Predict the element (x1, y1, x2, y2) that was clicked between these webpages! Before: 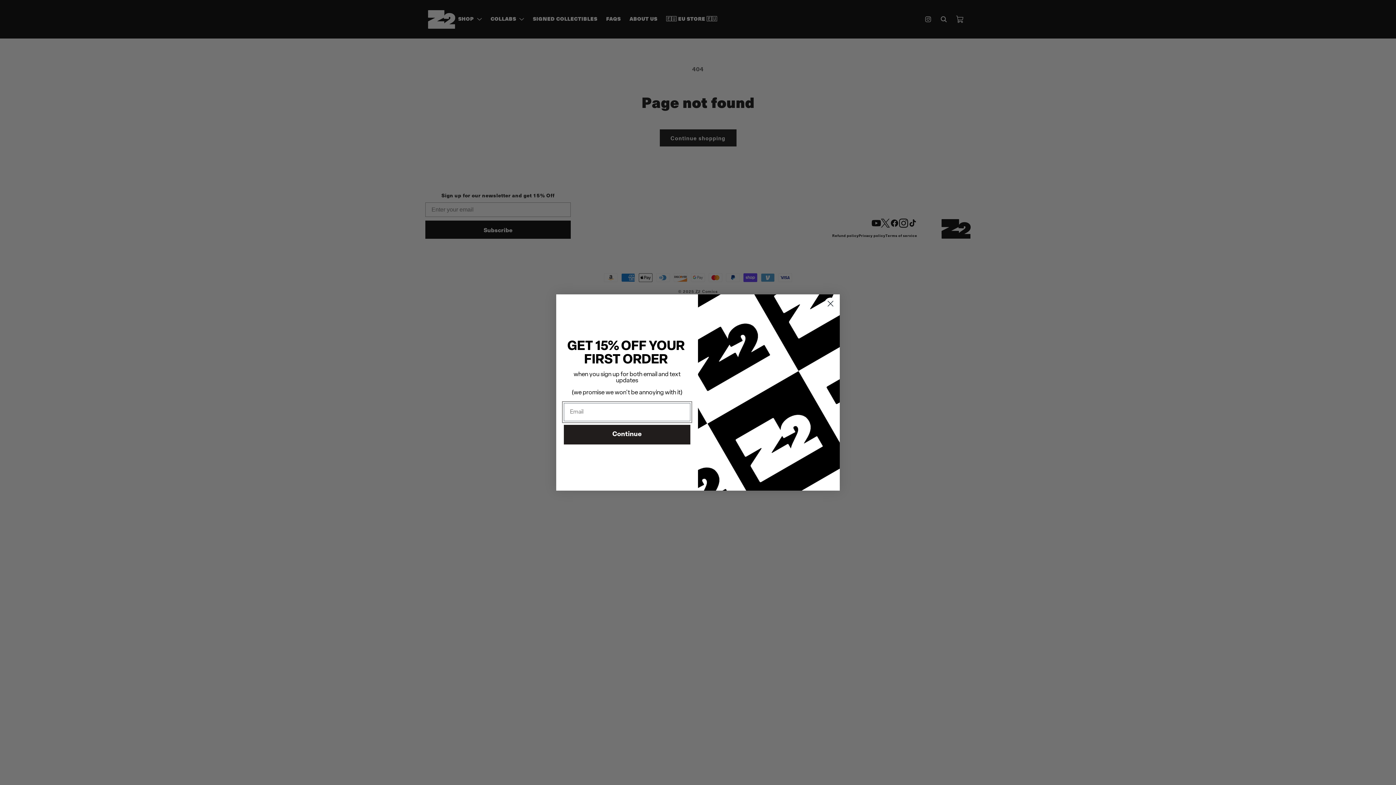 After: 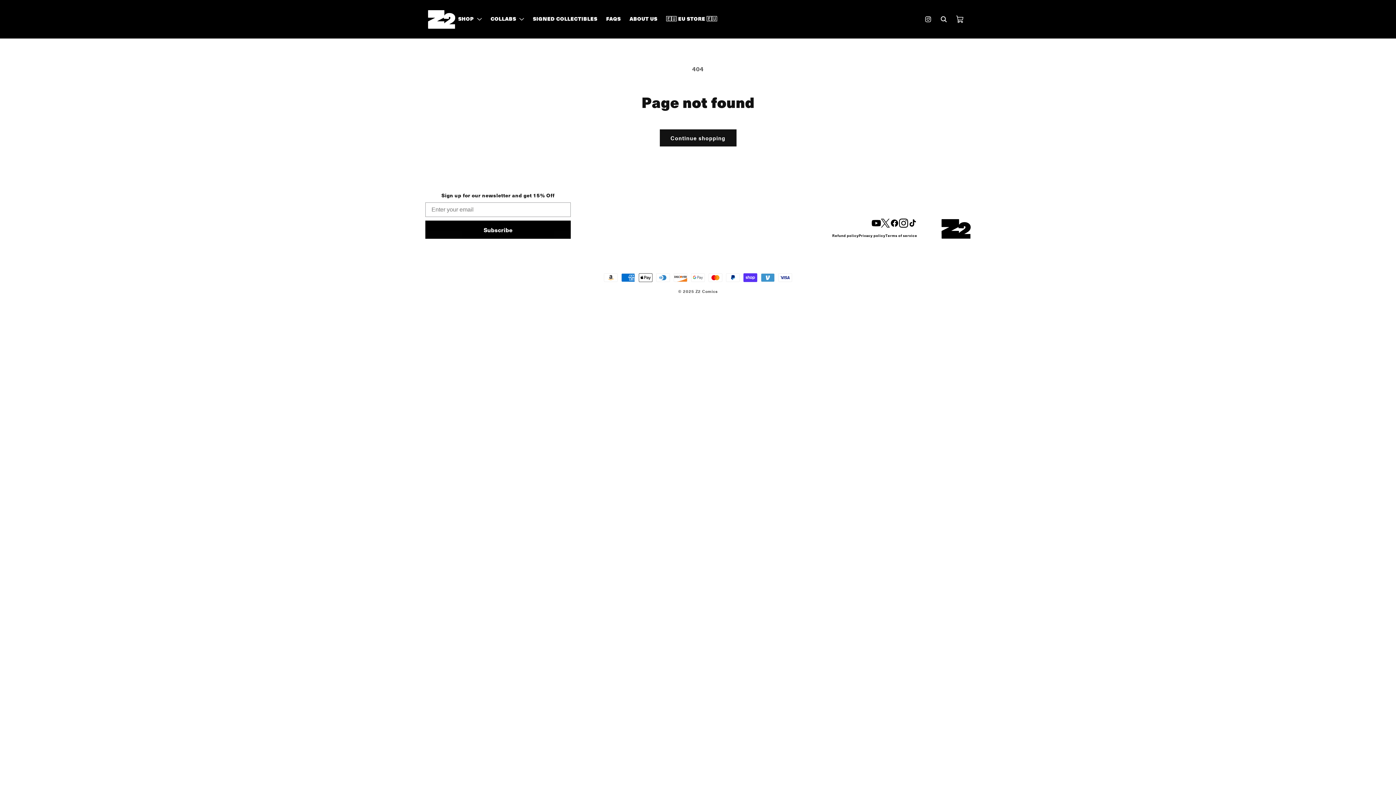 Action: bbox: (824, 297, 837, 310) label: Close dialog